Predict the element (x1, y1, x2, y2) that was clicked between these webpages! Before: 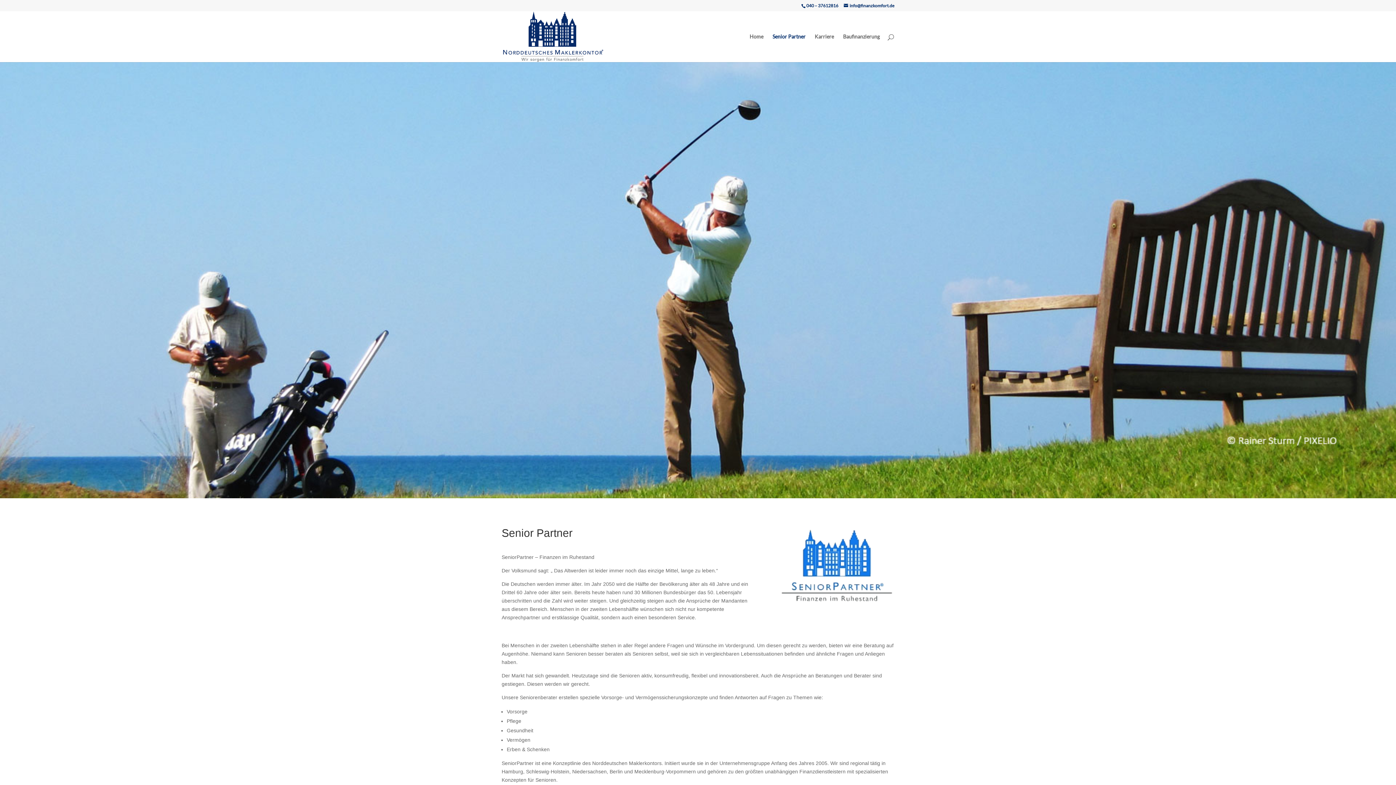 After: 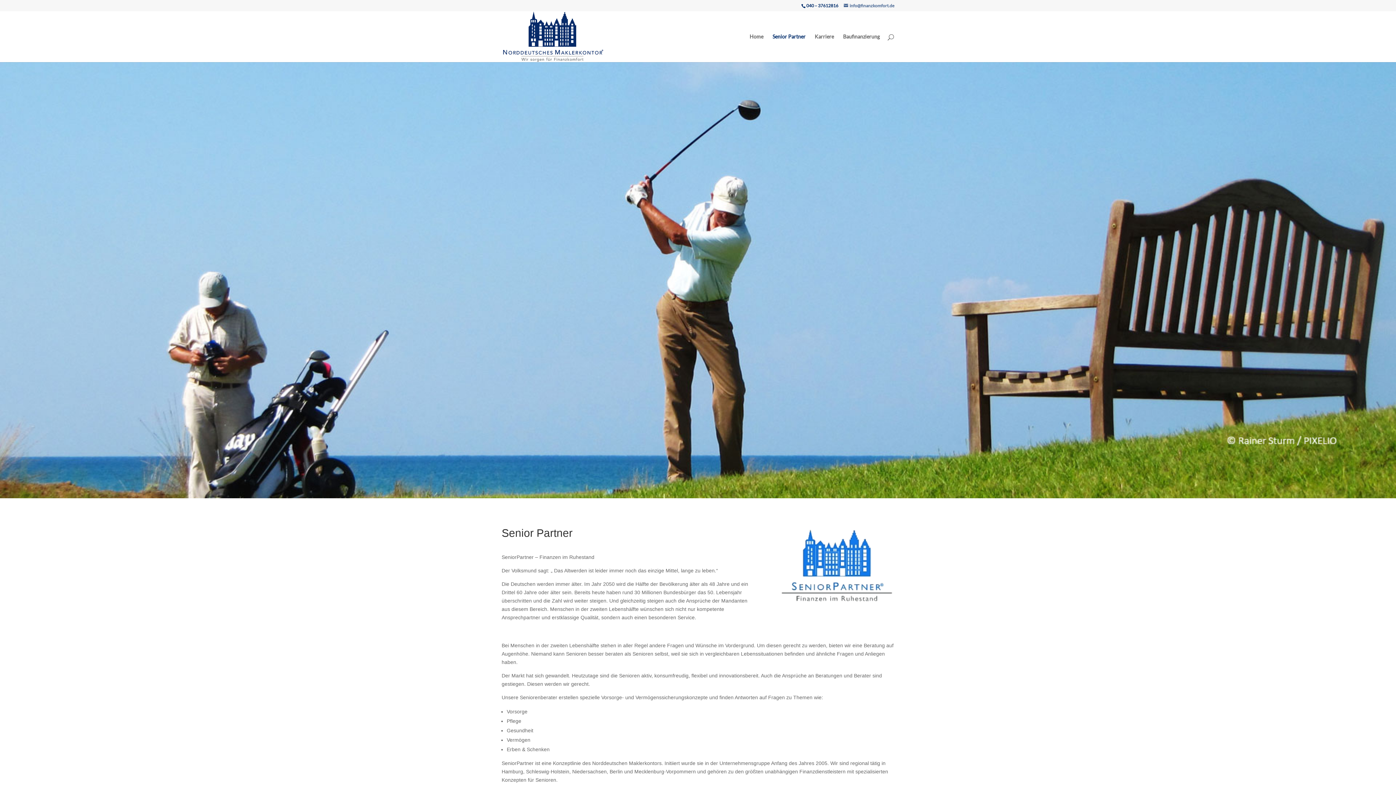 Action: bbox: (844, 2, 894, 8) label: info@finanzkomfort.de